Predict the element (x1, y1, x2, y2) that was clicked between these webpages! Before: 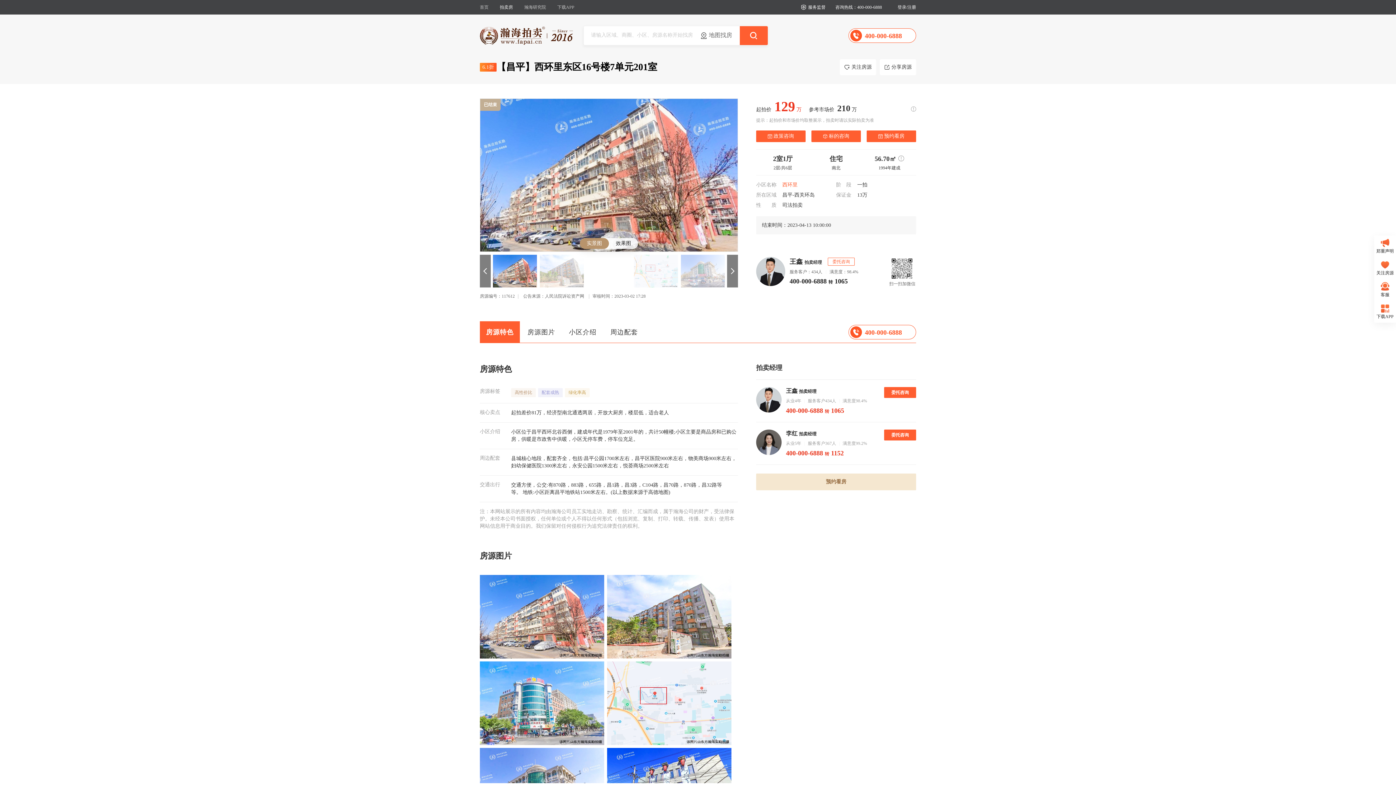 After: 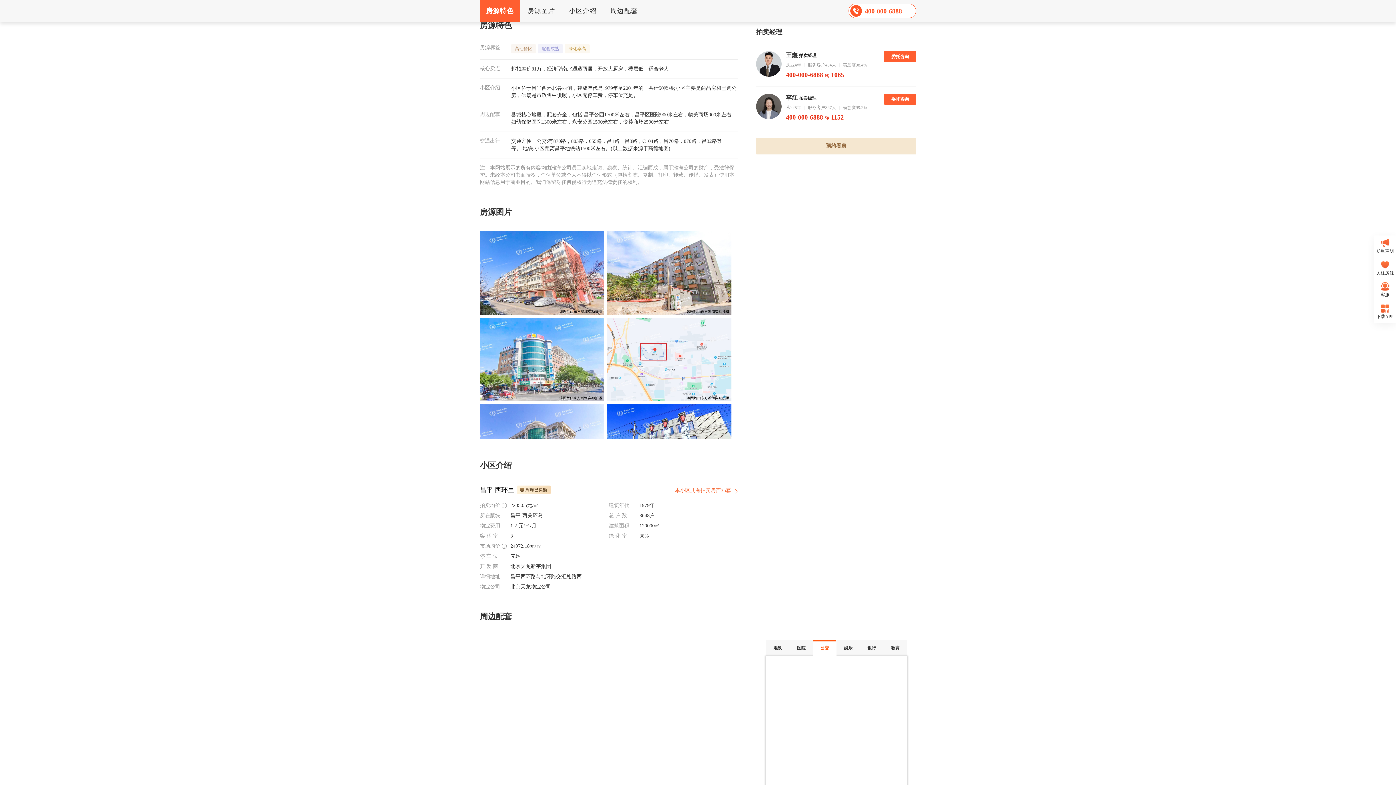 Action: bbox: (480, 321, 520, 343) label: 房源特色